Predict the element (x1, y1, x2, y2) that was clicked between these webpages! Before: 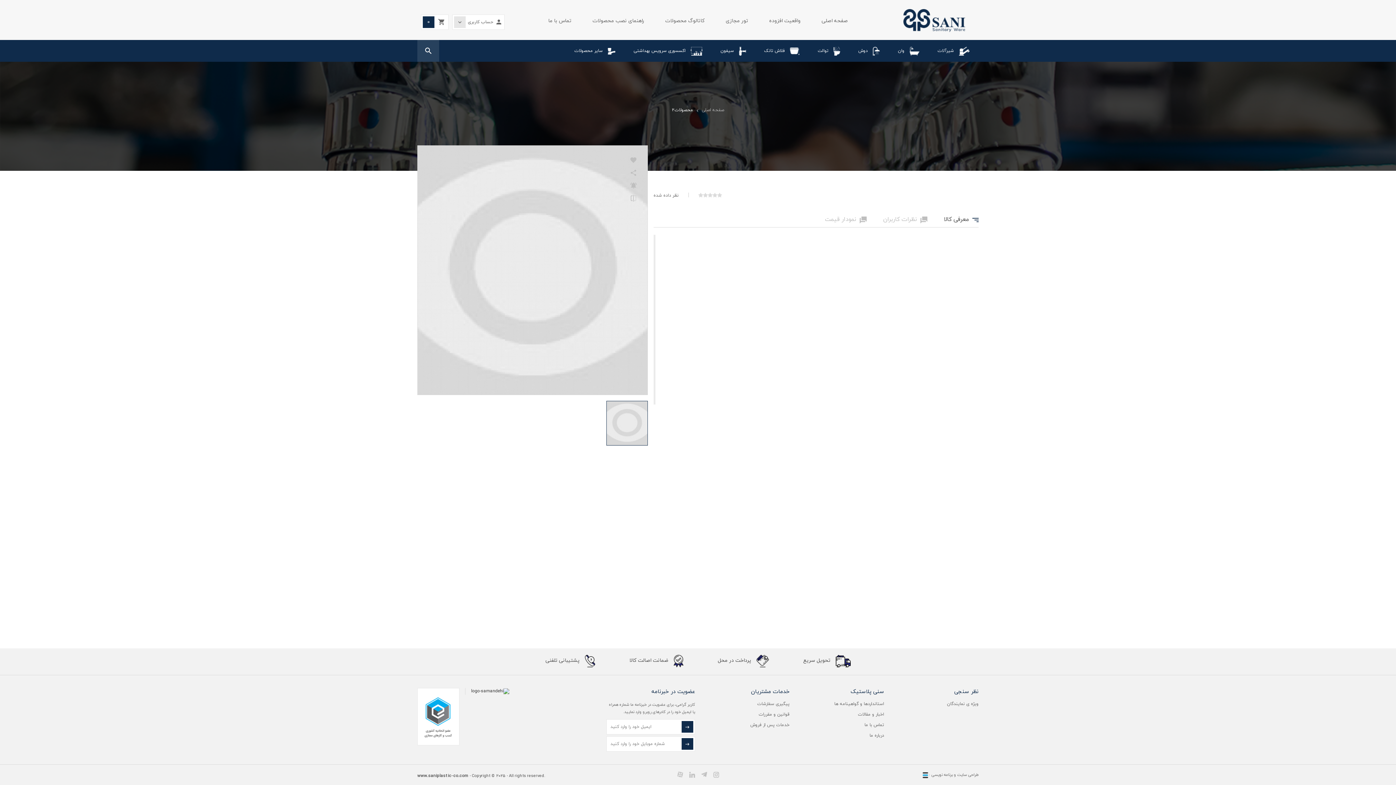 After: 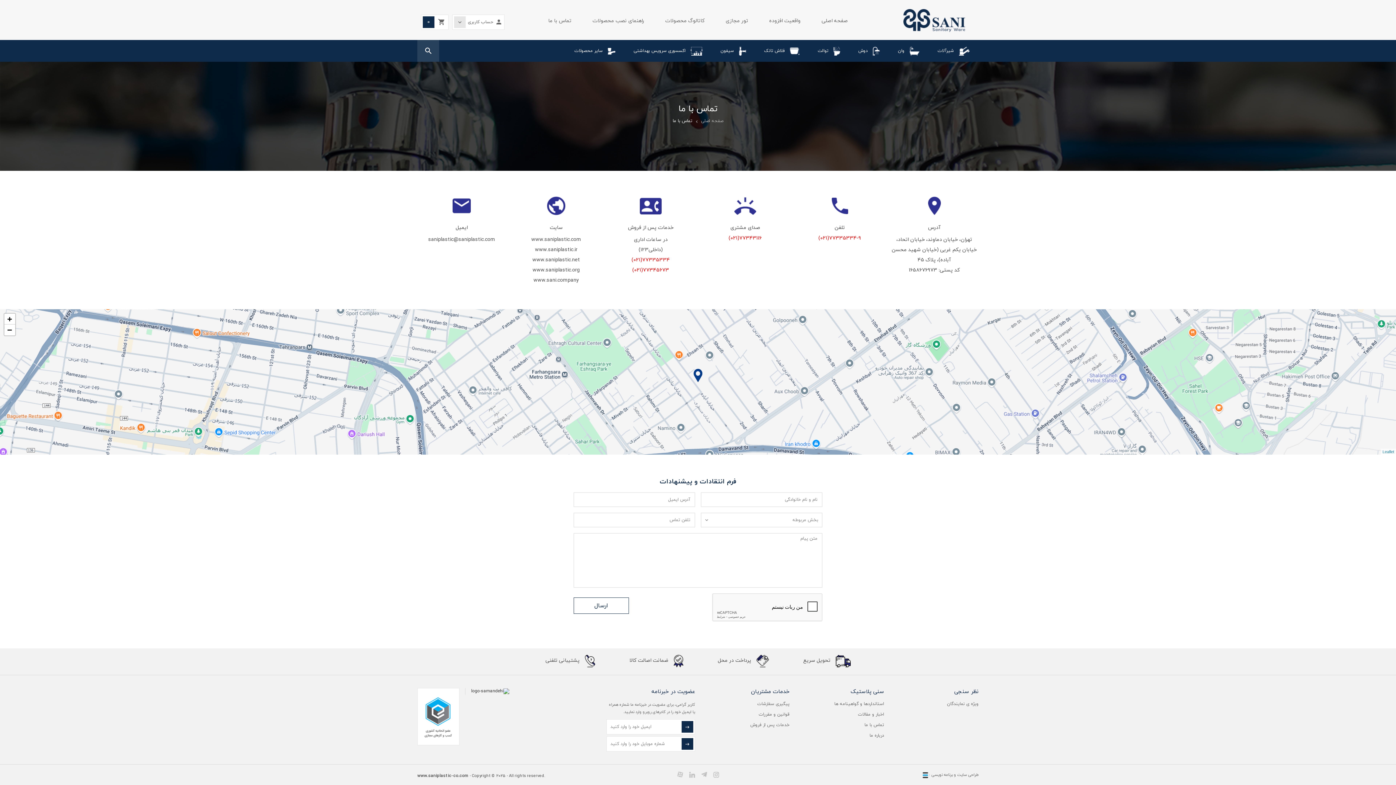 Action: label: تماس با ما bbox: (864, 722, 884, 728)